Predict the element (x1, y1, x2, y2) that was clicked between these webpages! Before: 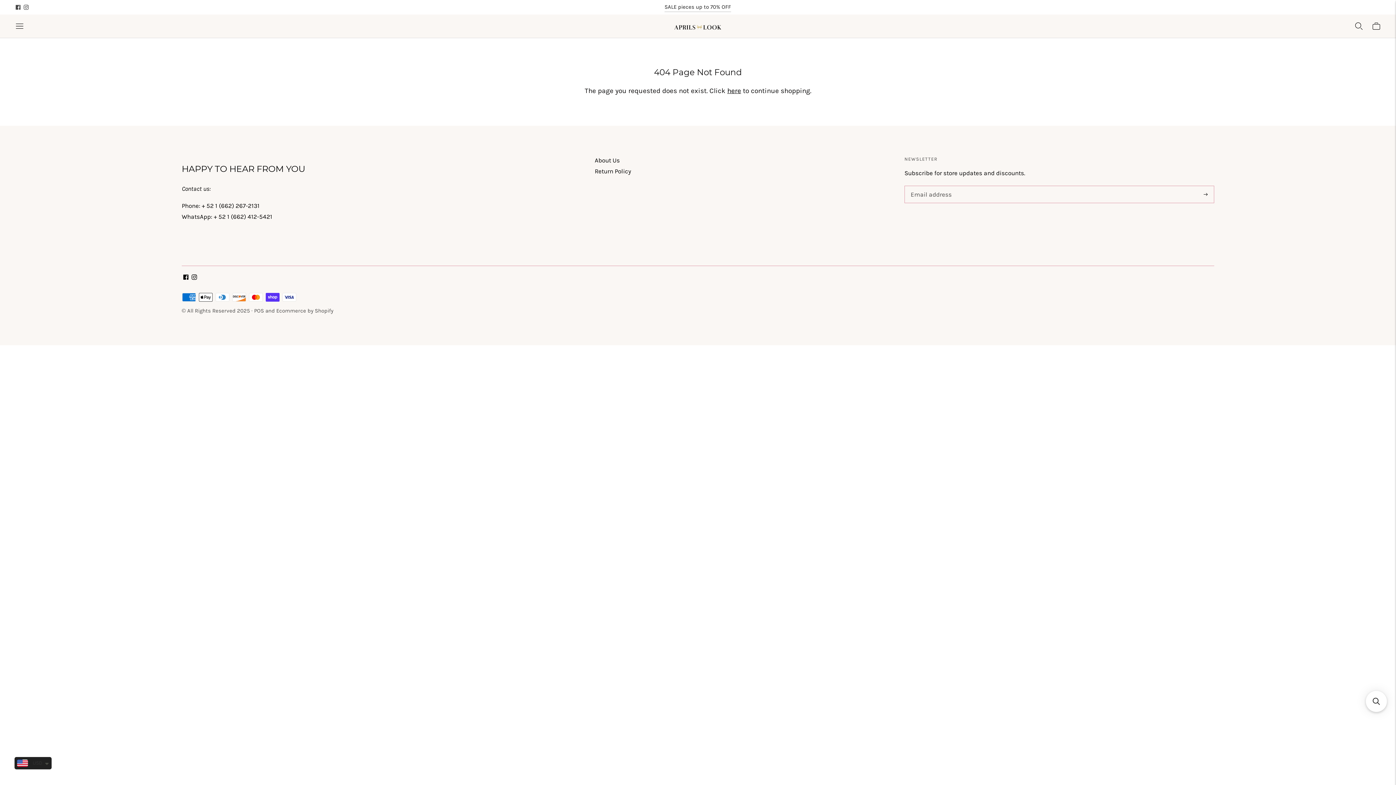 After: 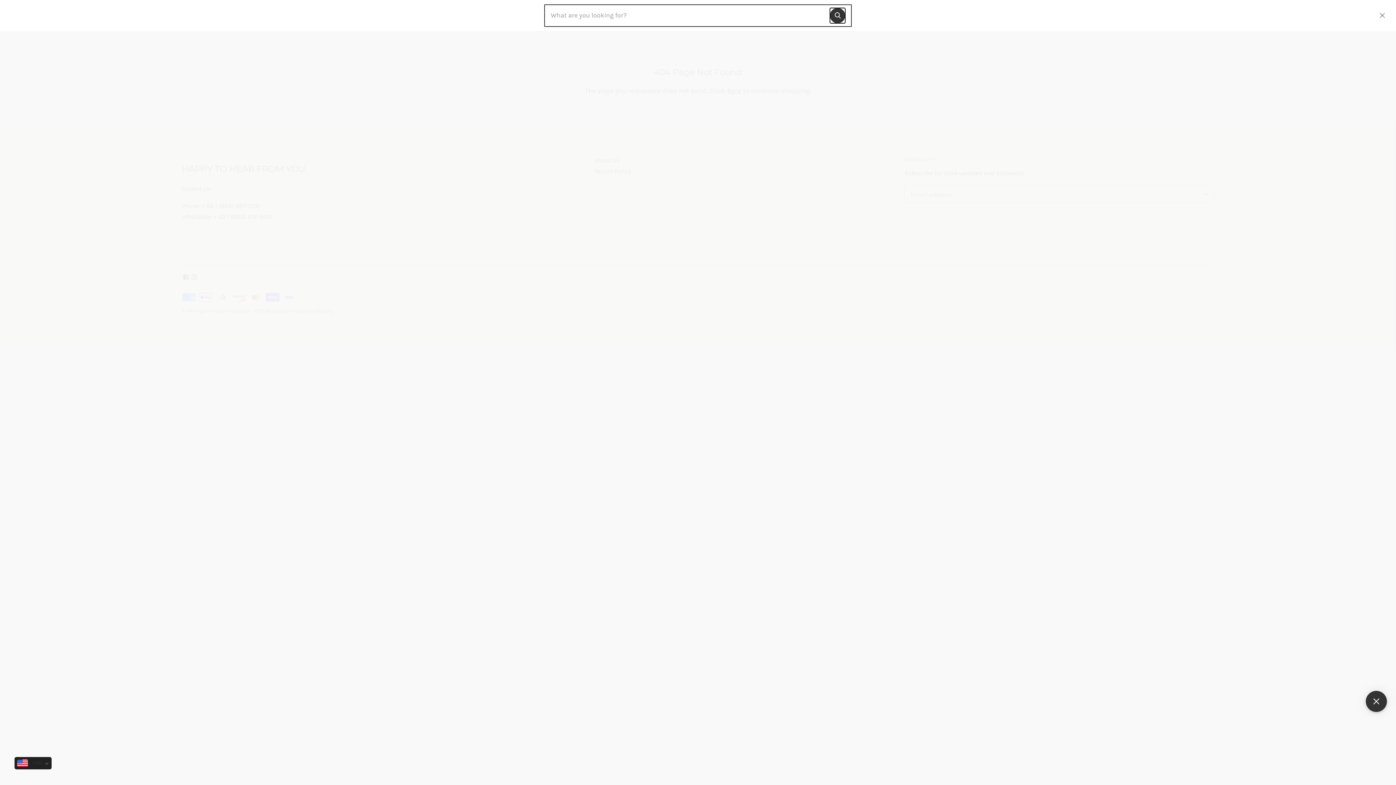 Action: label: Open sticky searchbox bbox: (1366, 691, 1387, 712)